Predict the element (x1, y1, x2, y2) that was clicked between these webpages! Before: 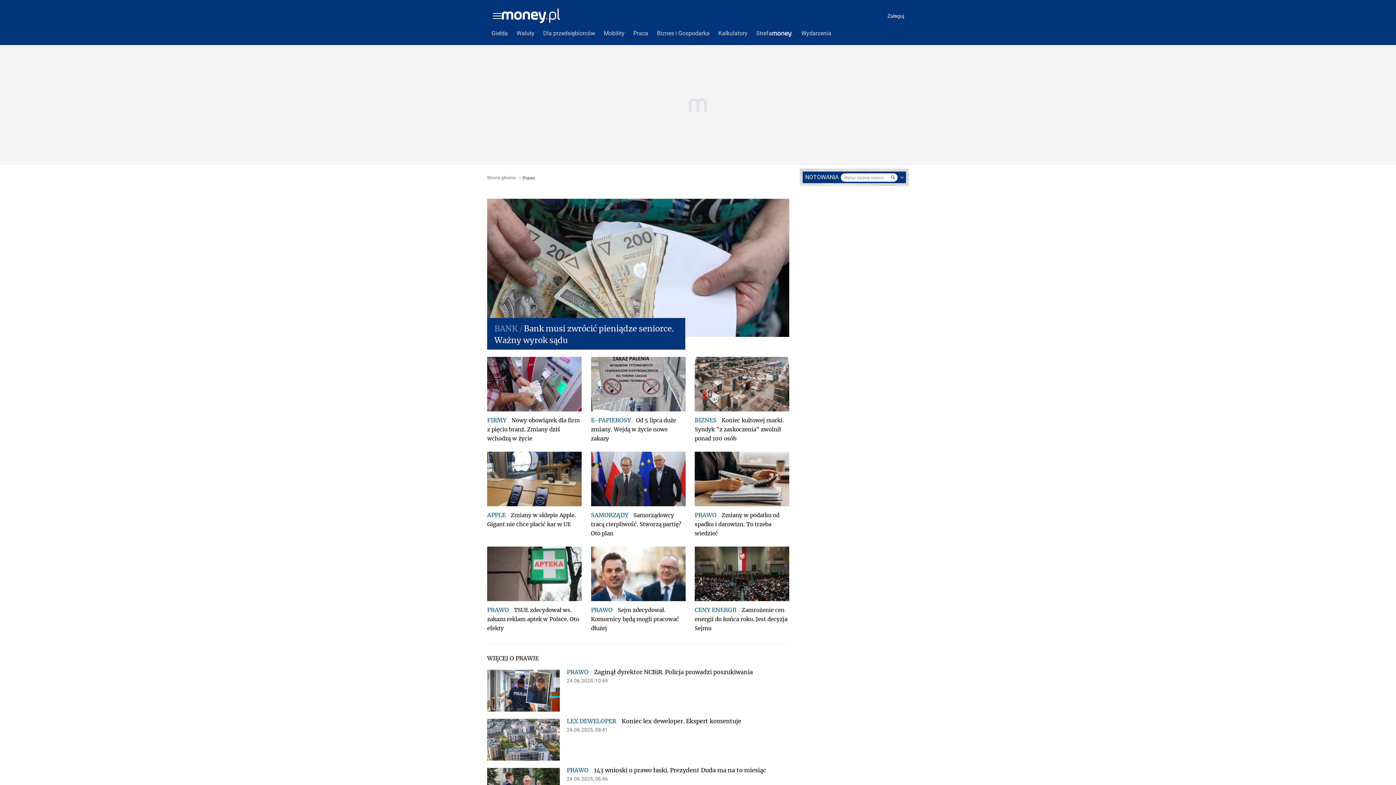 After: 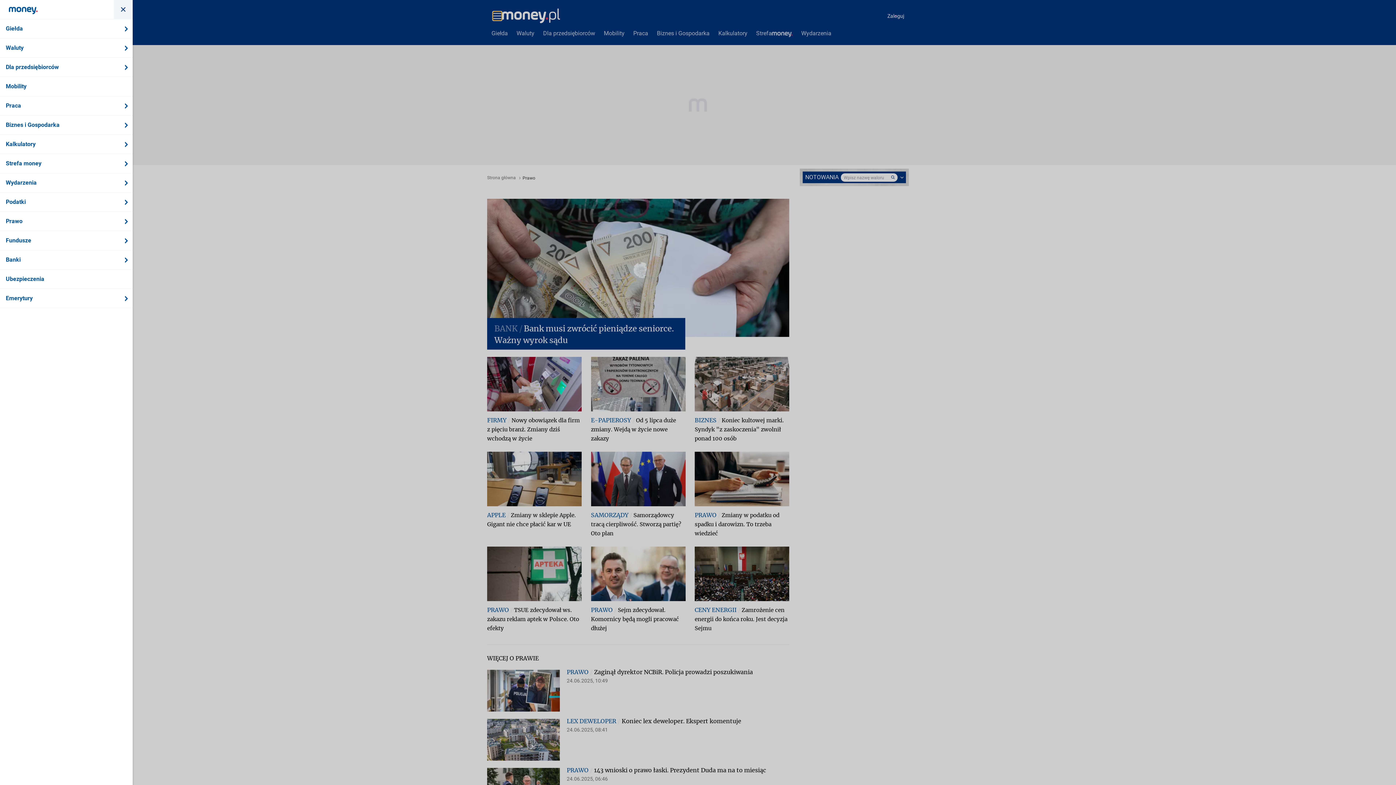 Action: bbox: (493, 11, 501, 20)